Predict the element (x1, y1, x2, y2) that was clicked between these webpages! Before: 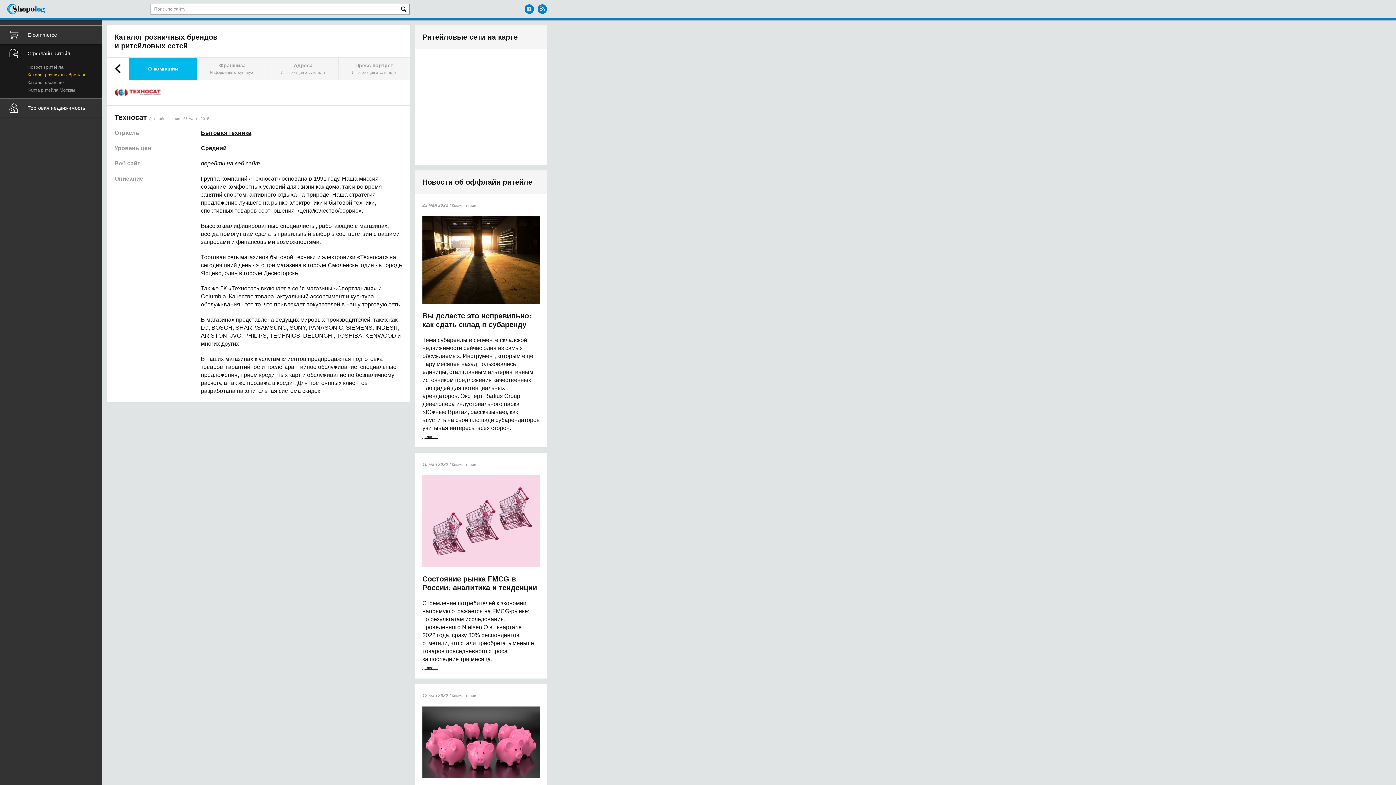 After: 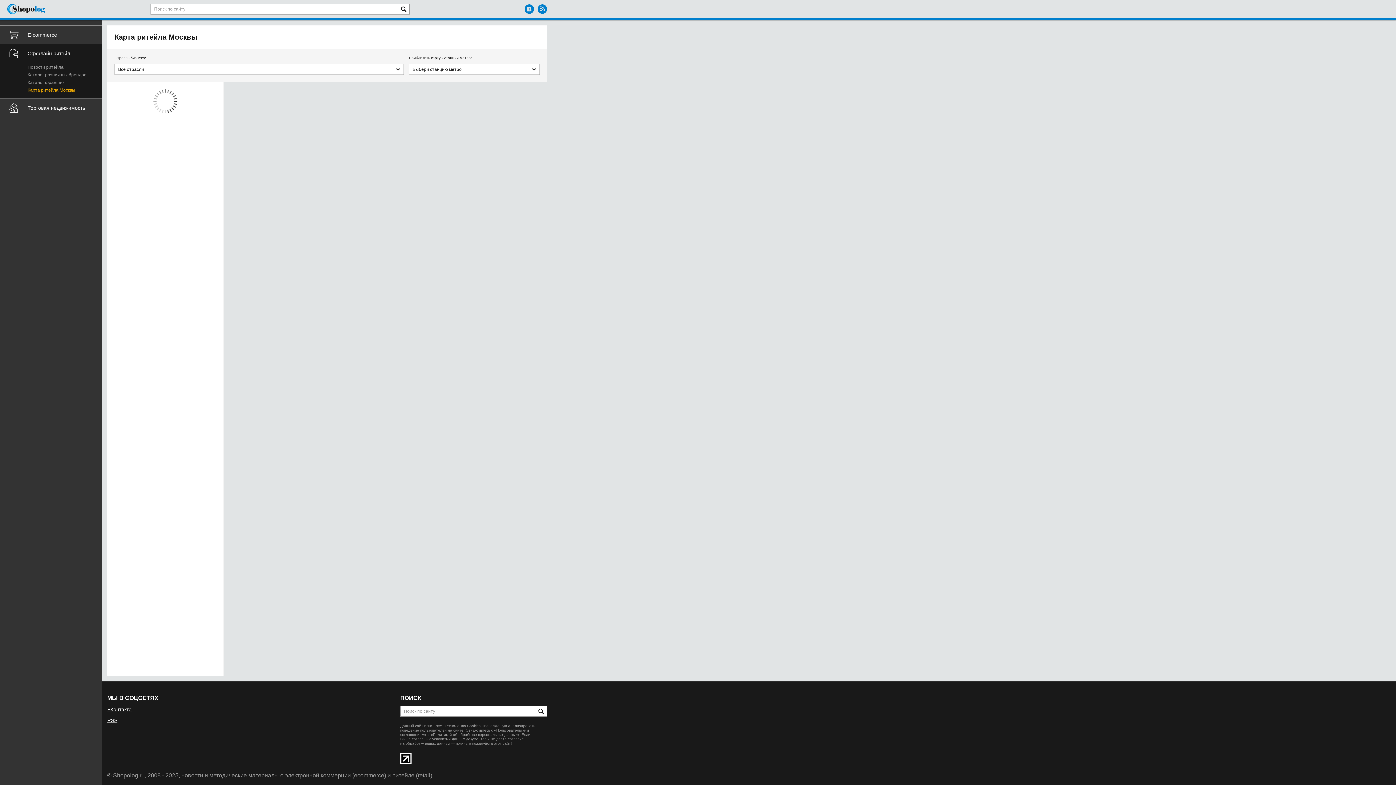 Action: bbox: (422, 33, 517, 41) label: Ритейловые сети на карте